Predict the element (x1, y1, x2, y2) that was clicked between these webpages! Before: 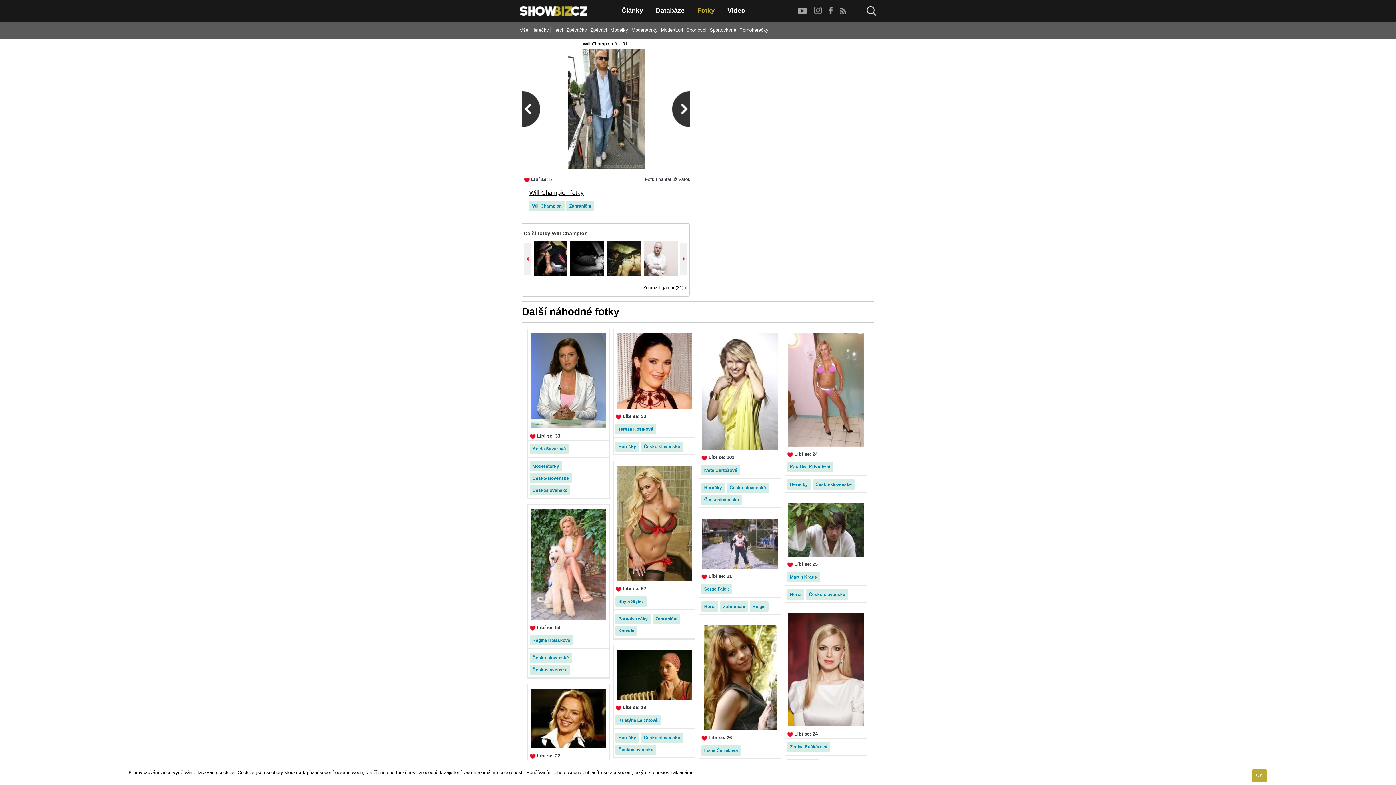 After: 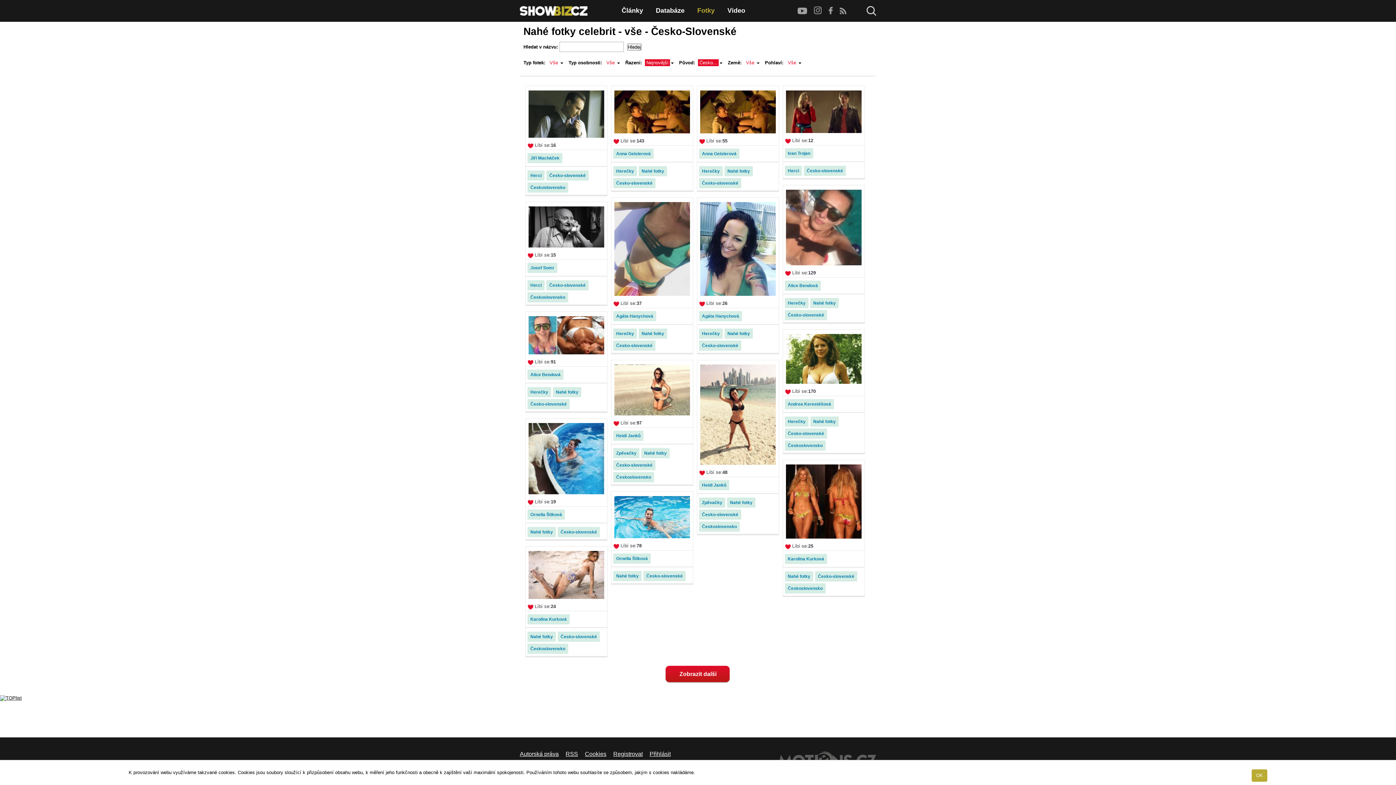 Action: bbox: (806, 589, 848, 600) label: Česko-slovenské